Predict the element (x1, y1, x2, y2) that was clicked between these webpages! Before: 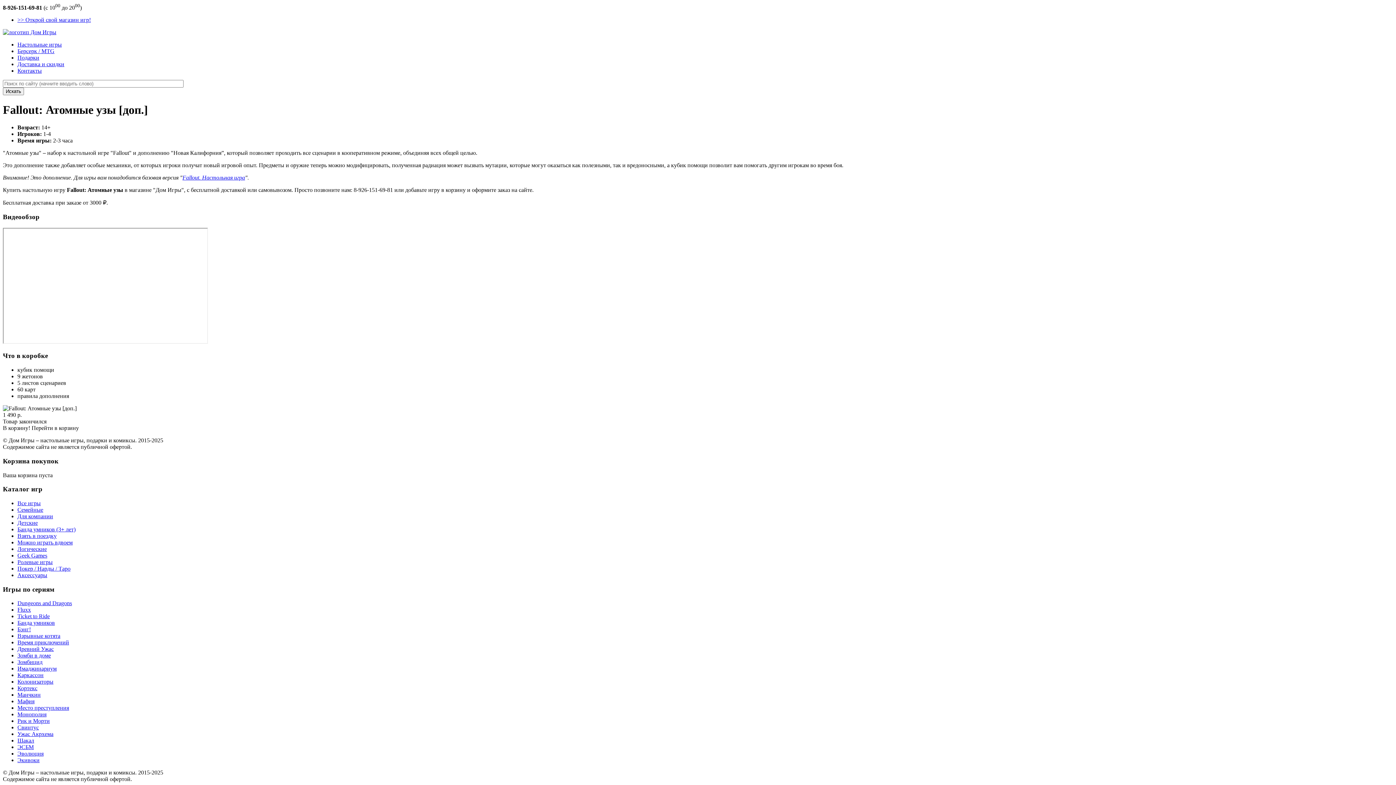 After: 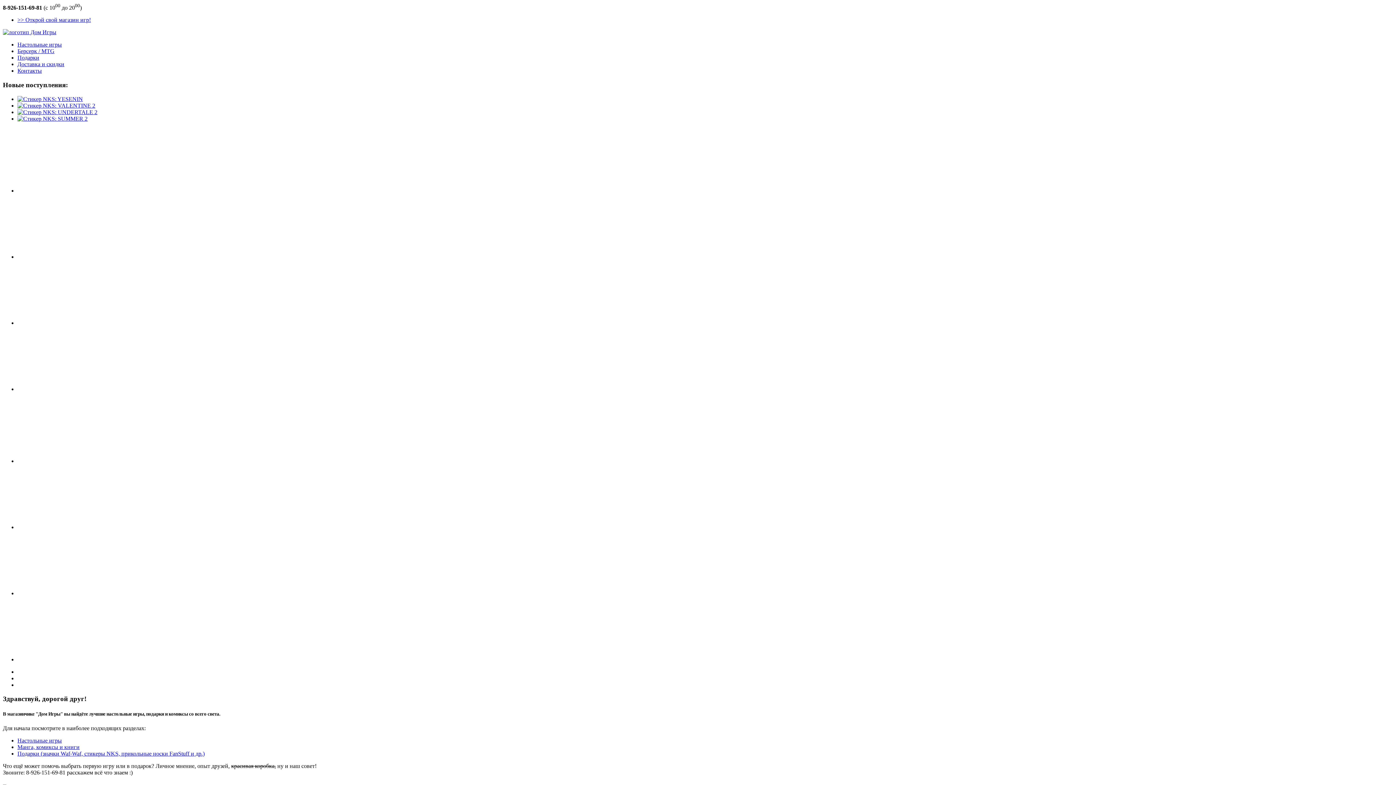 Action: bbox: (2, 29, 58, 35)